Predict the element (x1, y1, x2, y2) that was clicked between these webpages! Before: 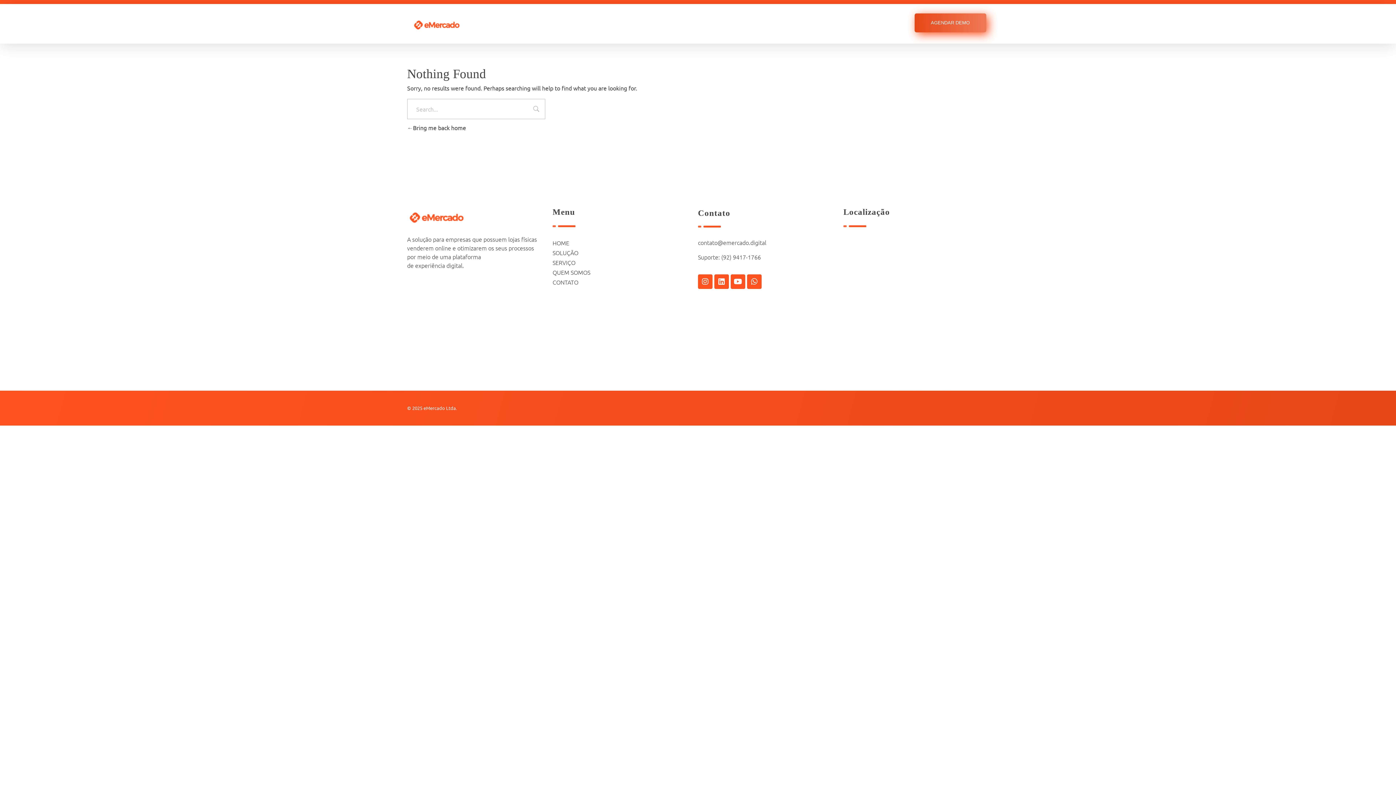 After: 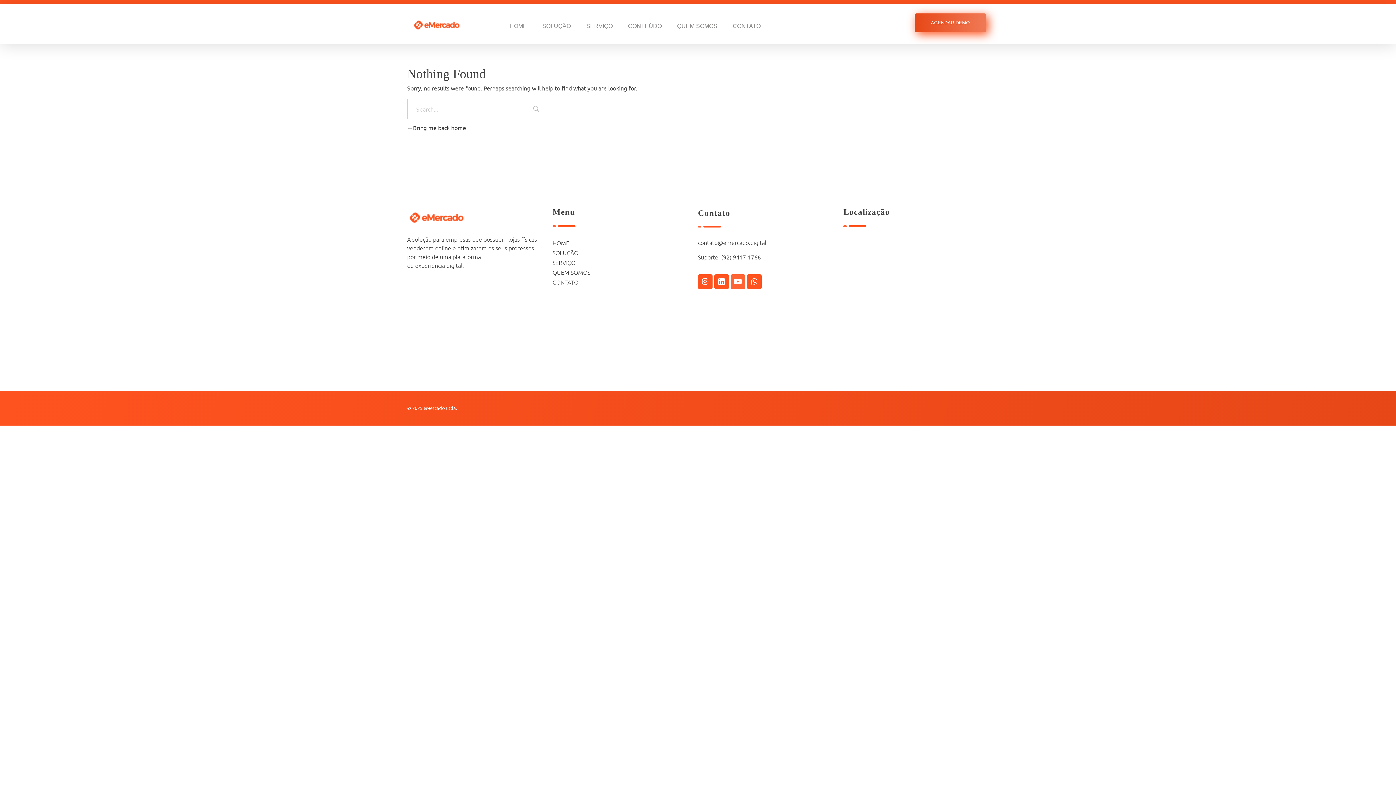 Action: bbox: (730, 274, 745, 289) label: Youtube